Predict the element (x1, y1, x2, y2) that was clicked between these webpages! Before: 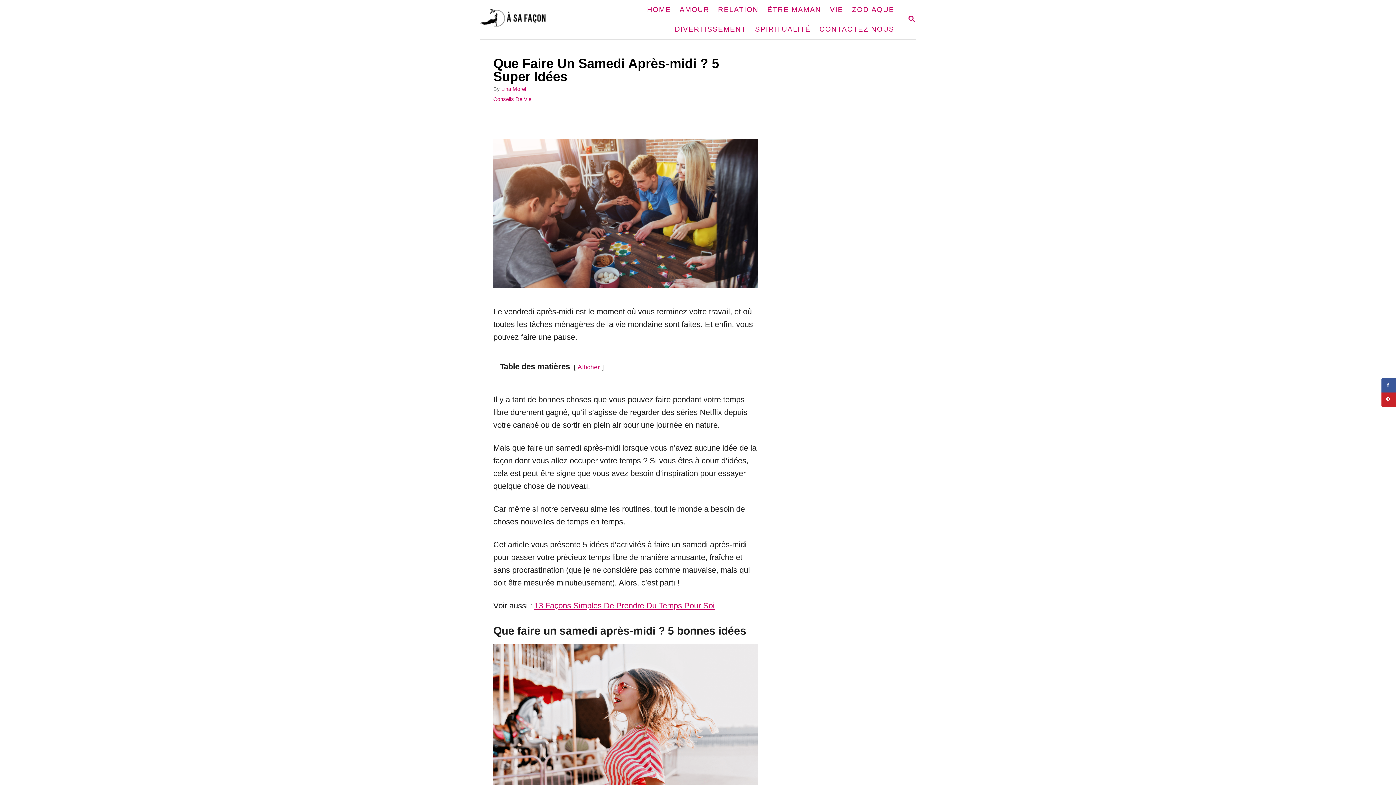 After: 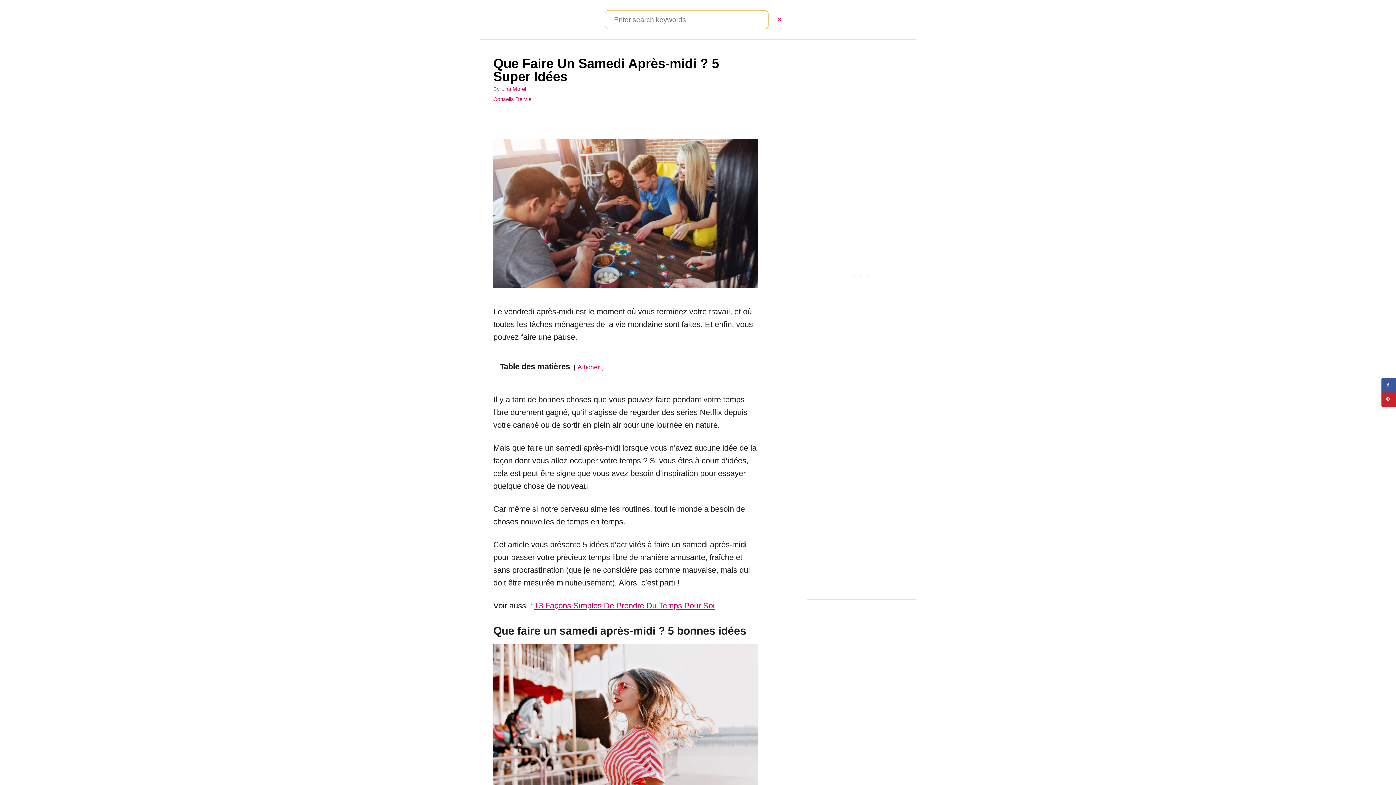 Action: bbox: (898, 10, 925, 29) label: SEARCH